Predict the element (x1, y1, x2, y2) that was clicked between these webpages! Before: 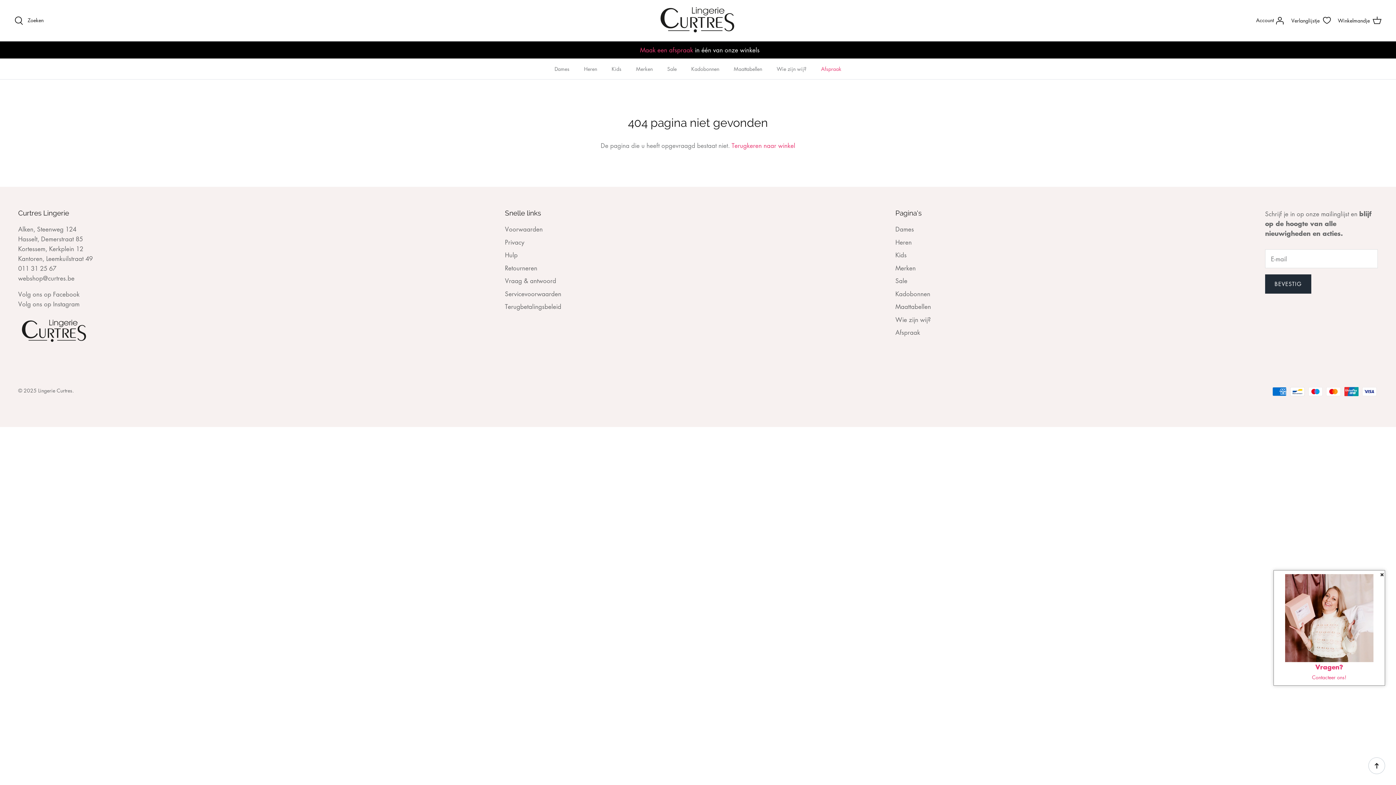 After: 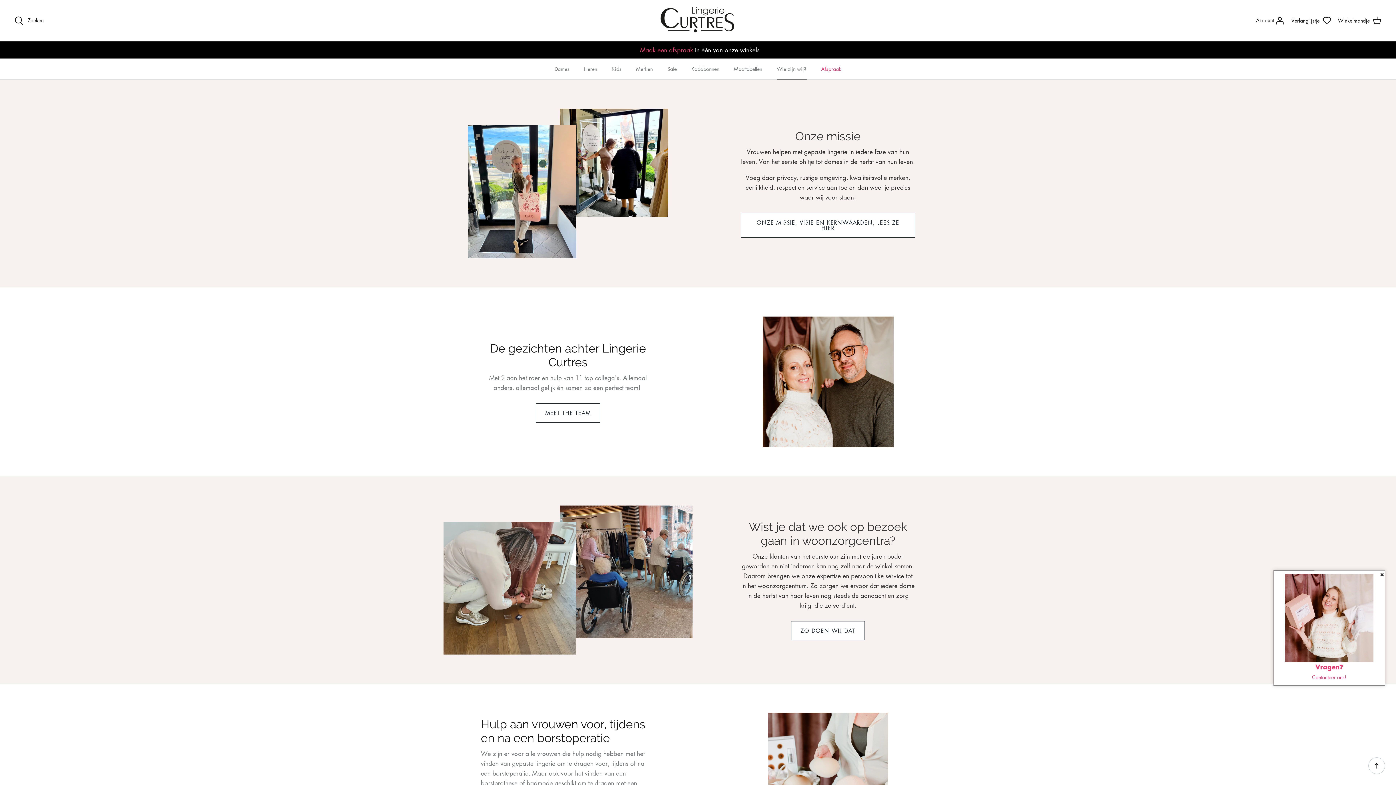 Action: label: Wie zijn wij? bbox: (895, 315, 930, 323)